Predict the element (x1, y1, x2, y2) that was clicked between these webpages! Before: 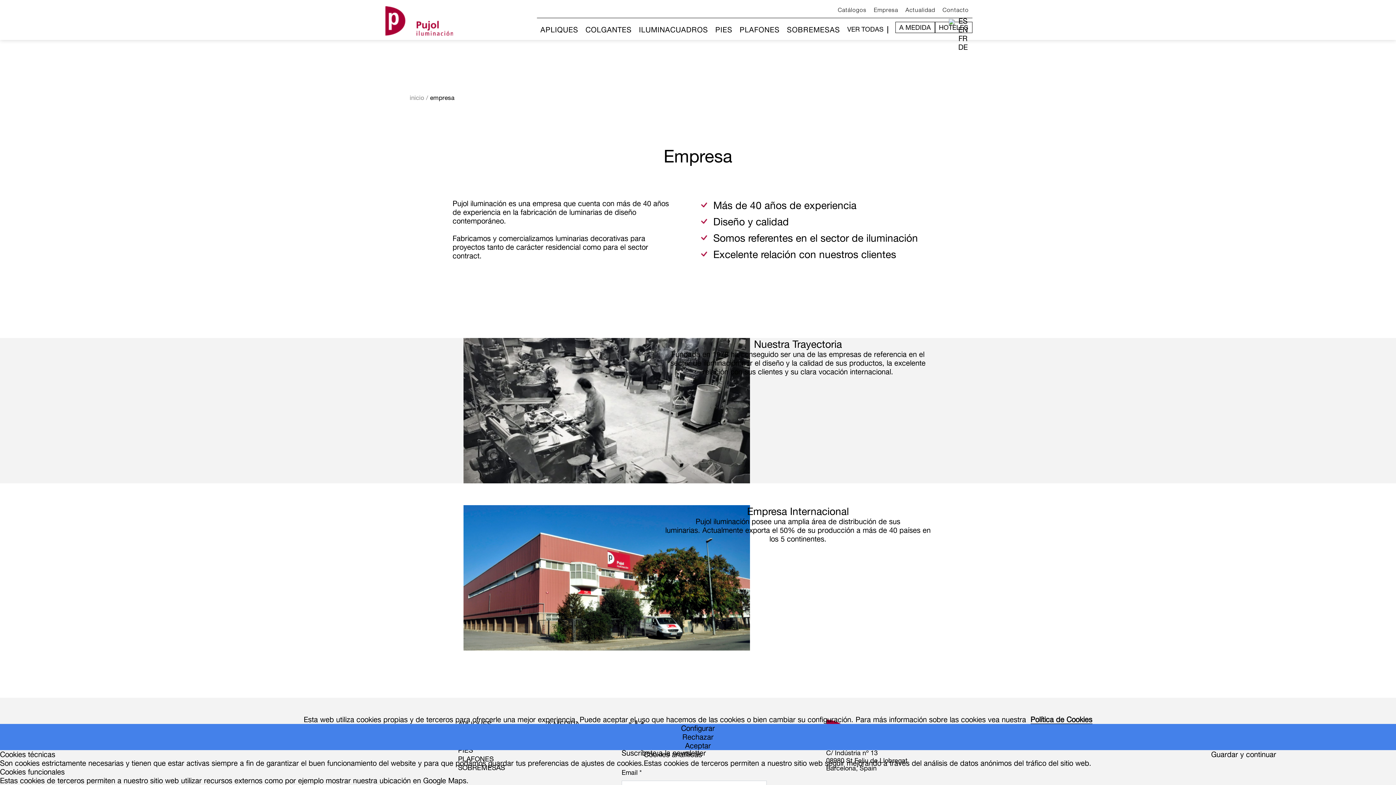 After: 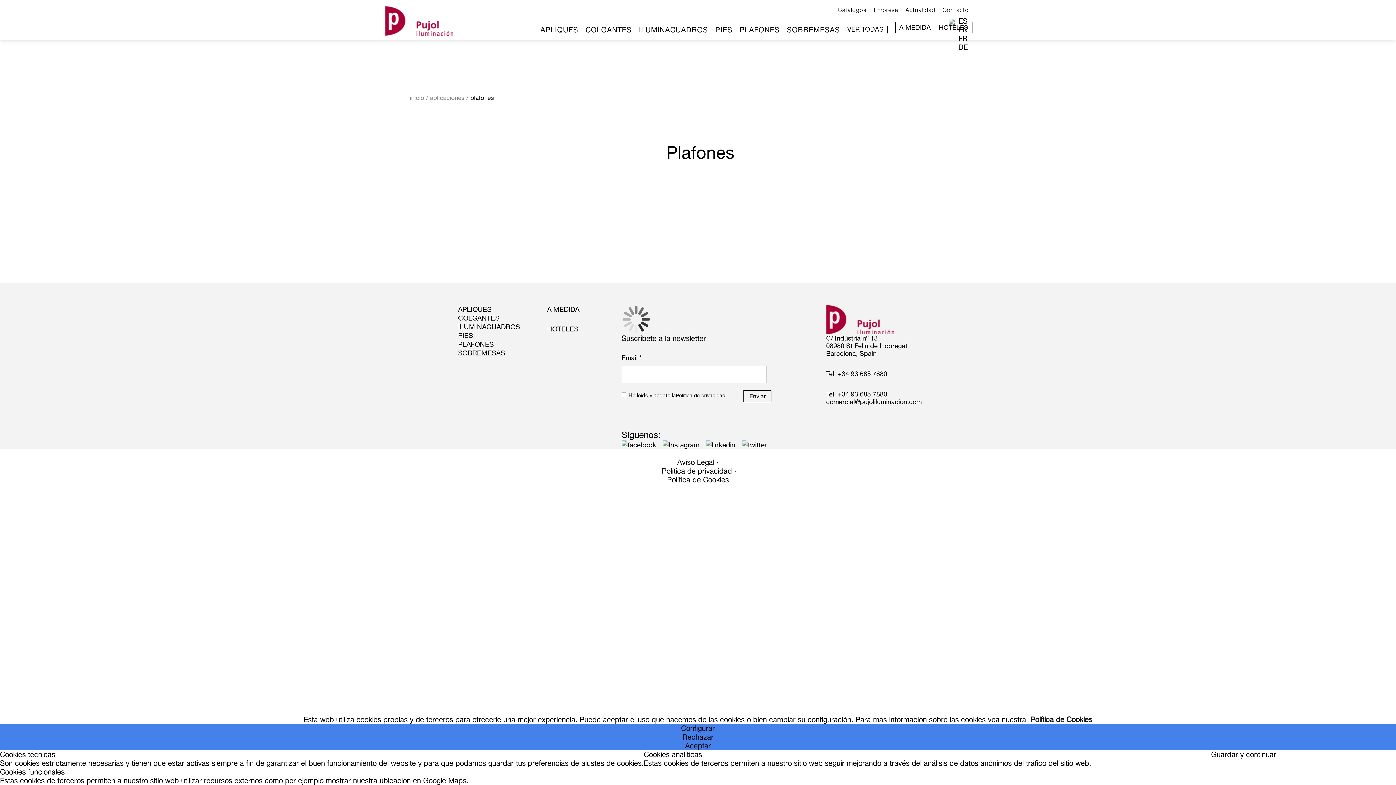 Action: label: PLAFONES bbox: (736, 21, 783, 37)